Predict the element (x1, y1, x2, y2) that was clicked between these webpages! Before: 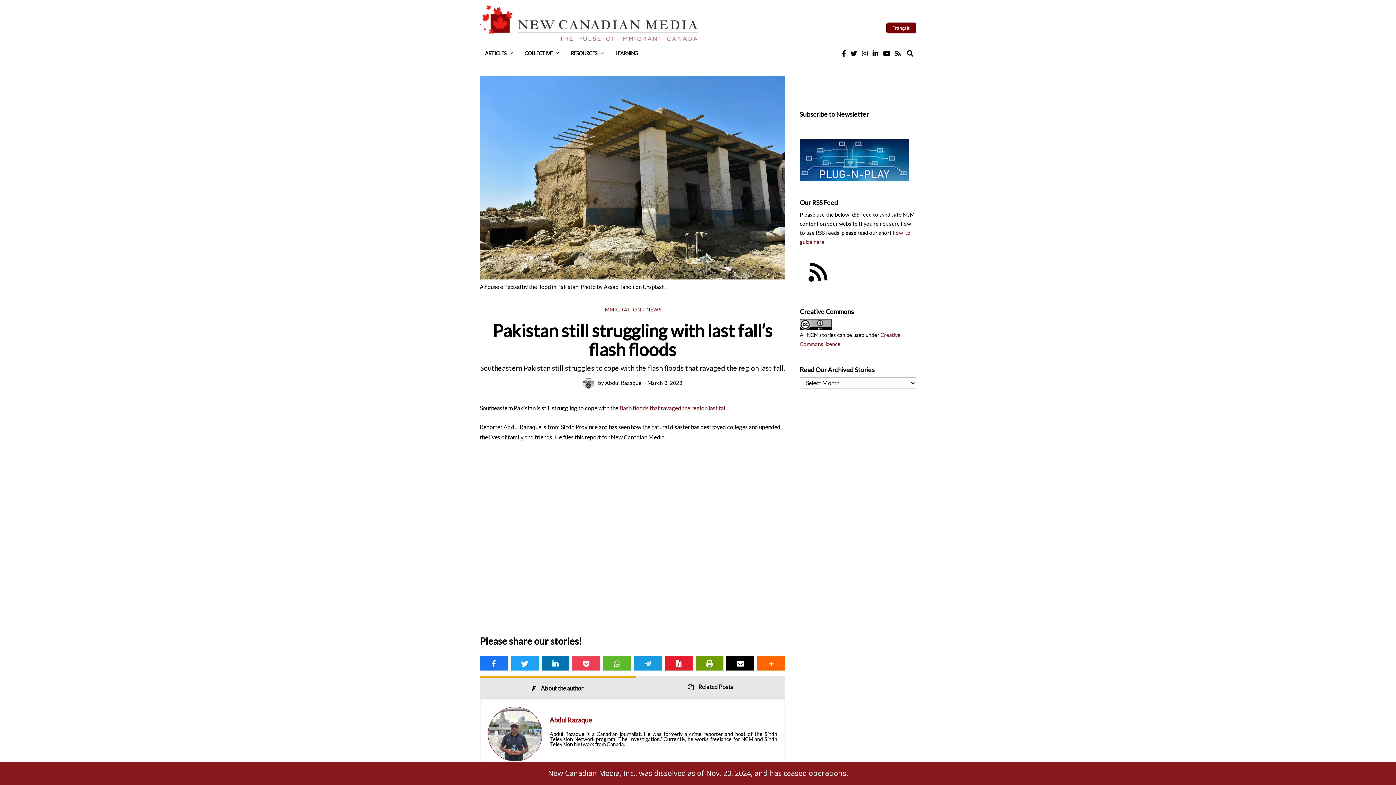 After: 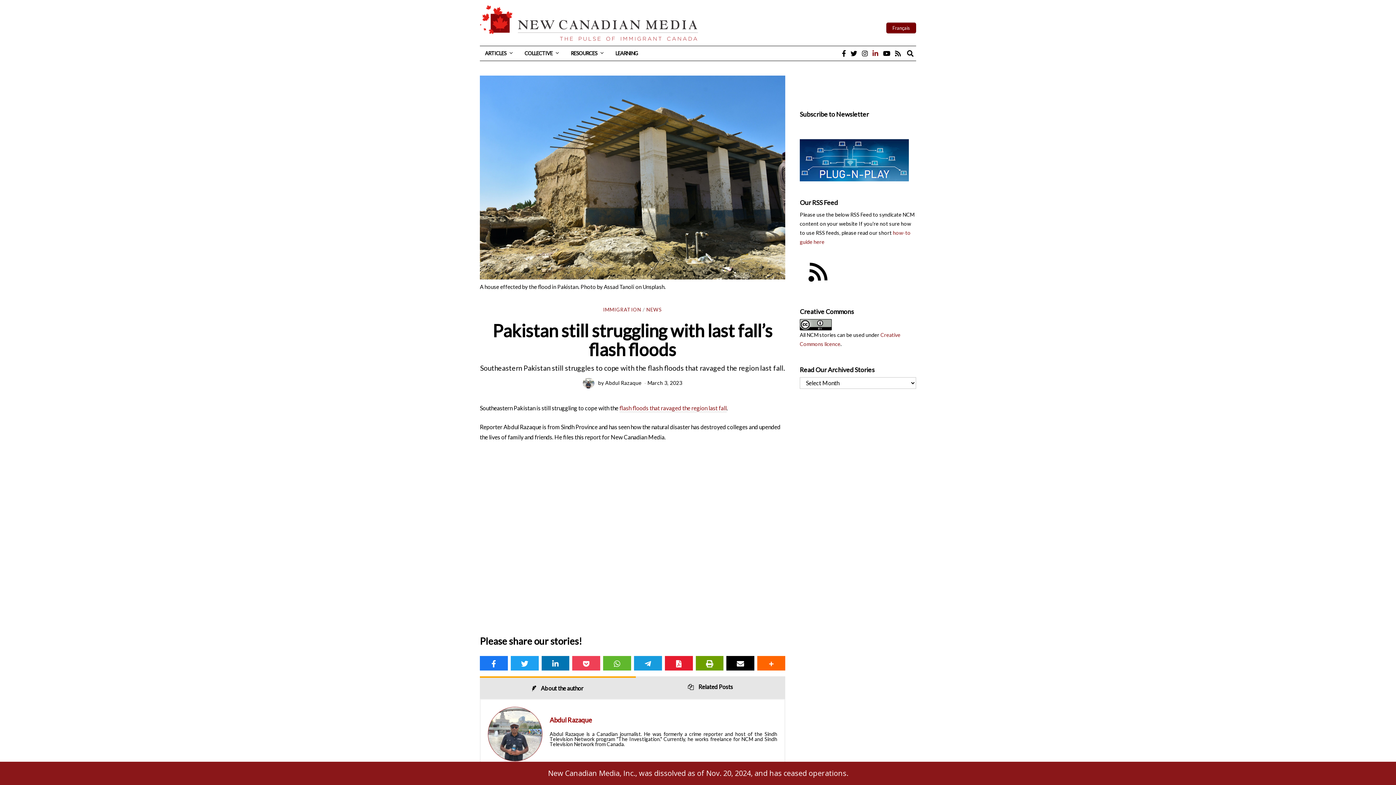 Action: bbox: (870, 49, 880, 57)